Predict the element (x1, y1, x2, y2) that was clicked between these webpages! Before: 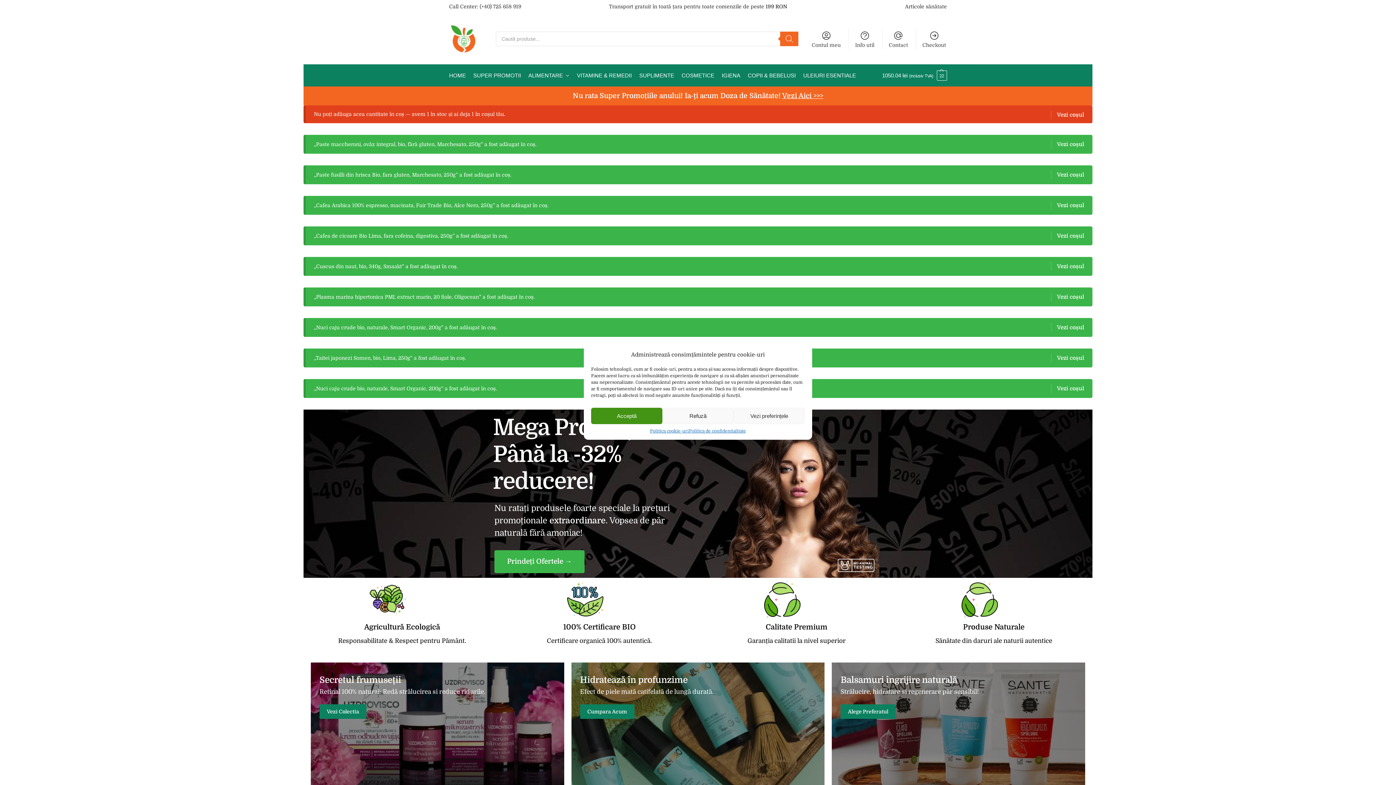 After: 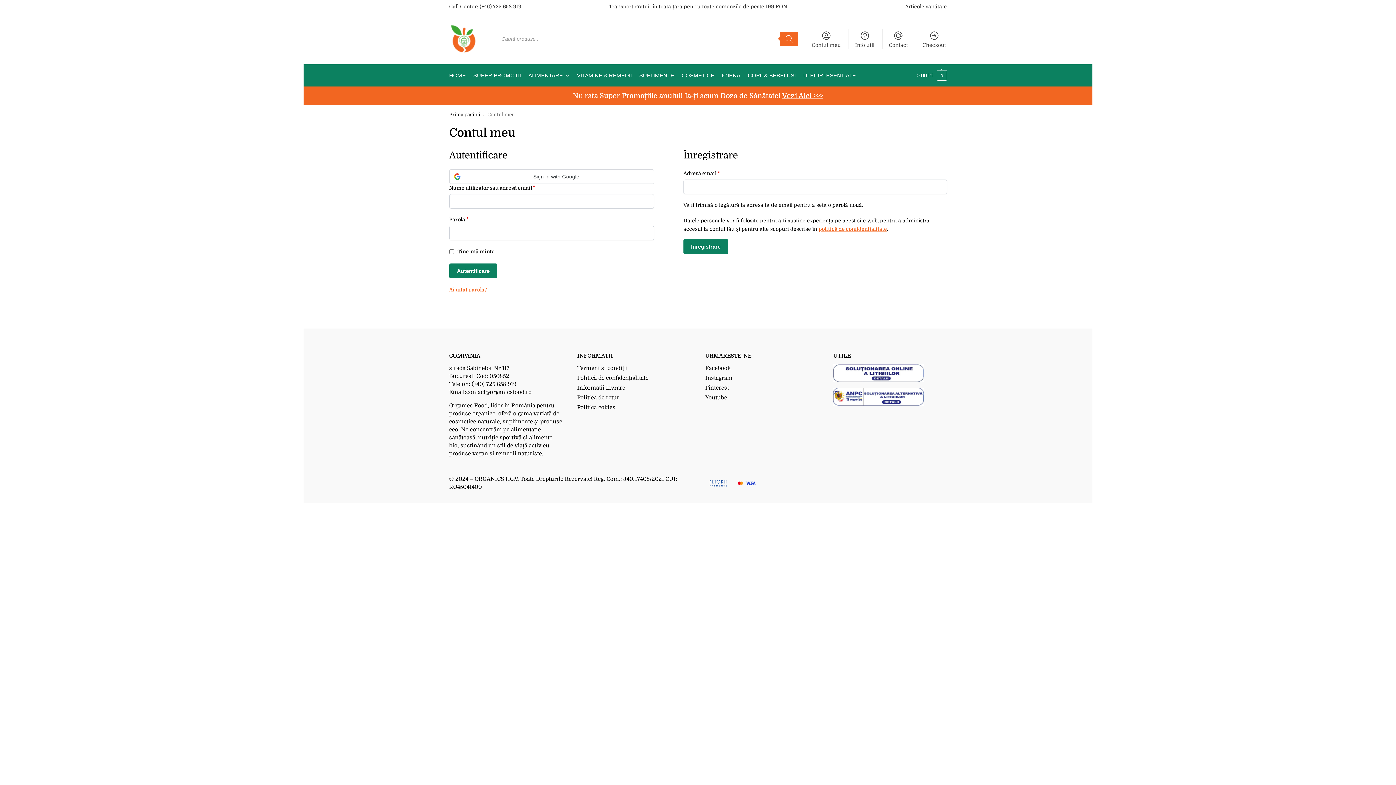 Action: bbox: (807, 28, 845, 48) label: Contul meu